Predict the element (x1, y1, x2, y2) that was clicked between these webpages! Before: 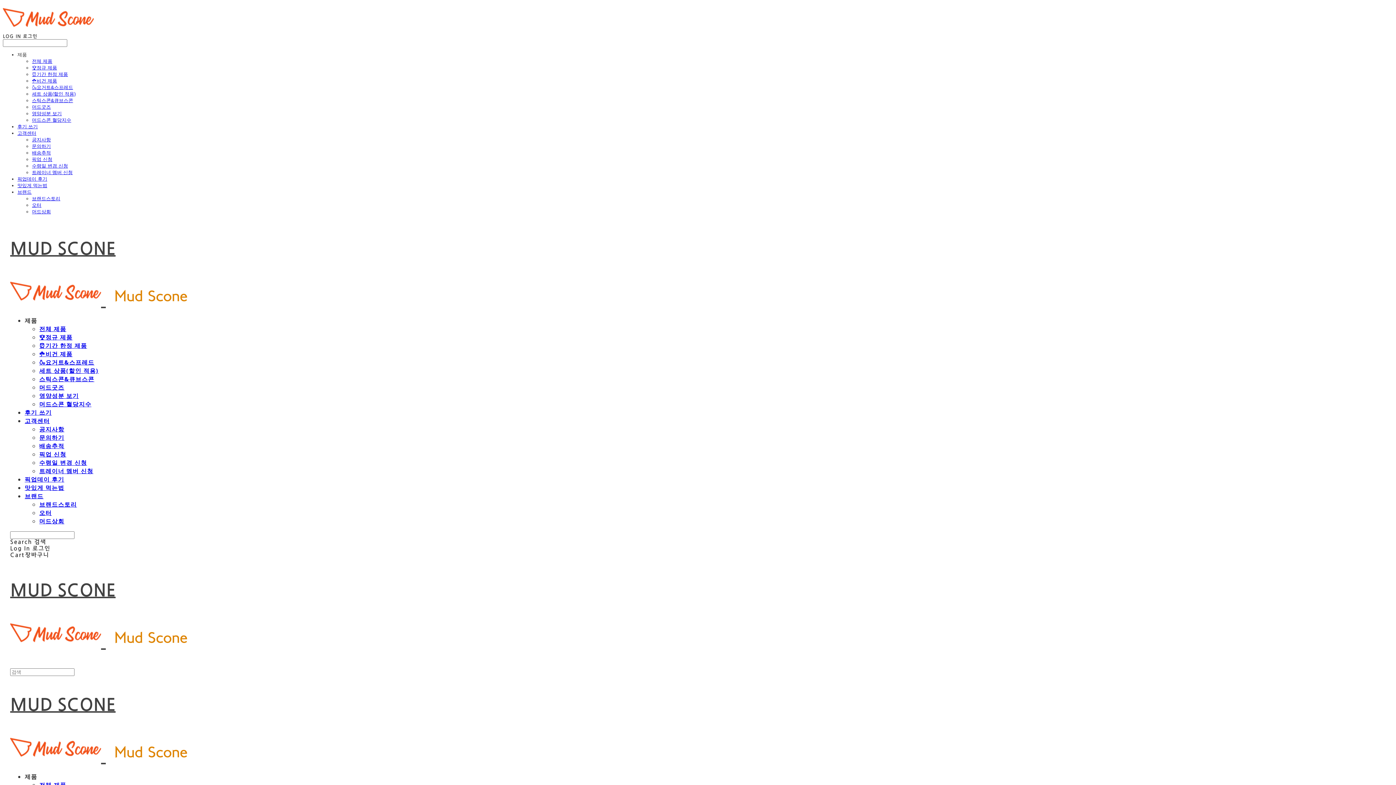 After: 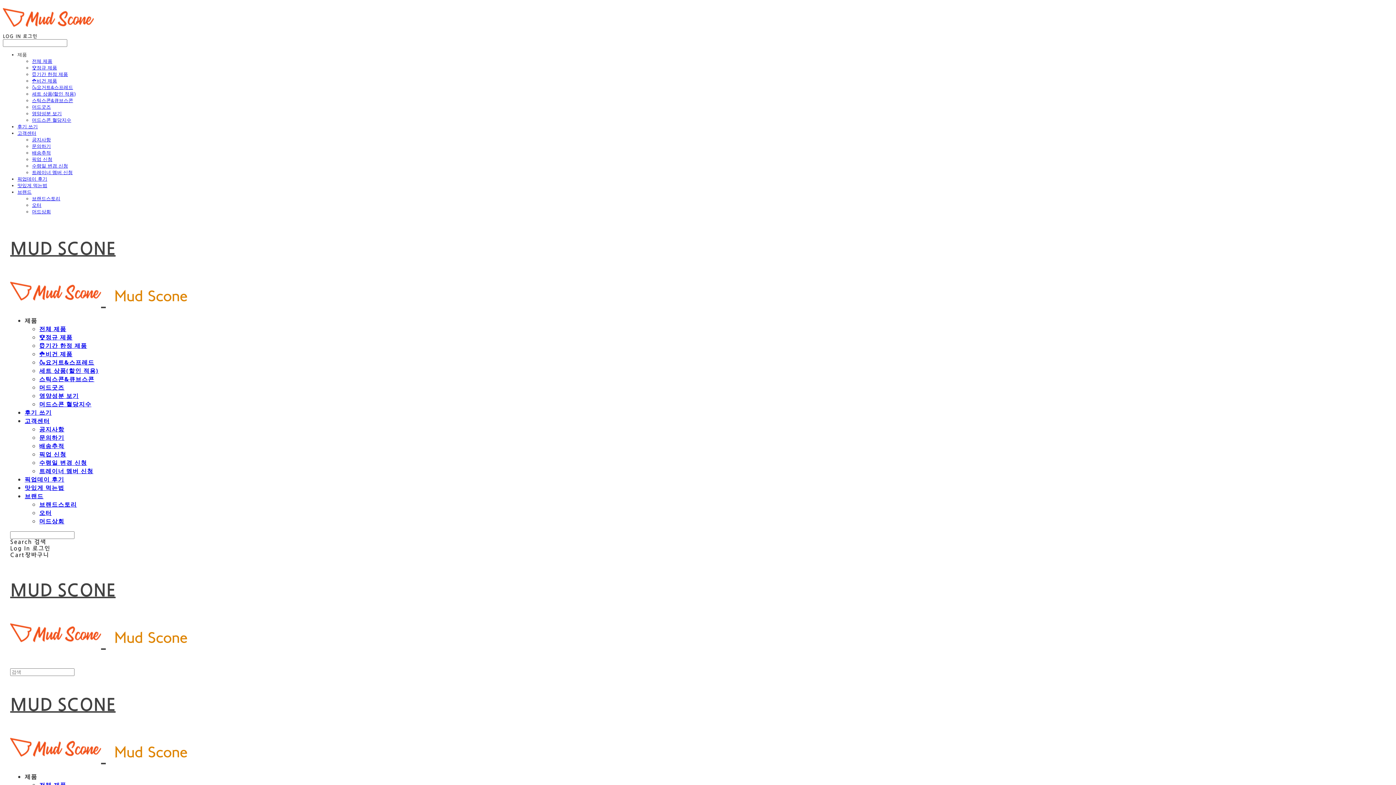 Action: bbox: (32, 97, 73, 103) label: 스틱스콘&큐브스콘